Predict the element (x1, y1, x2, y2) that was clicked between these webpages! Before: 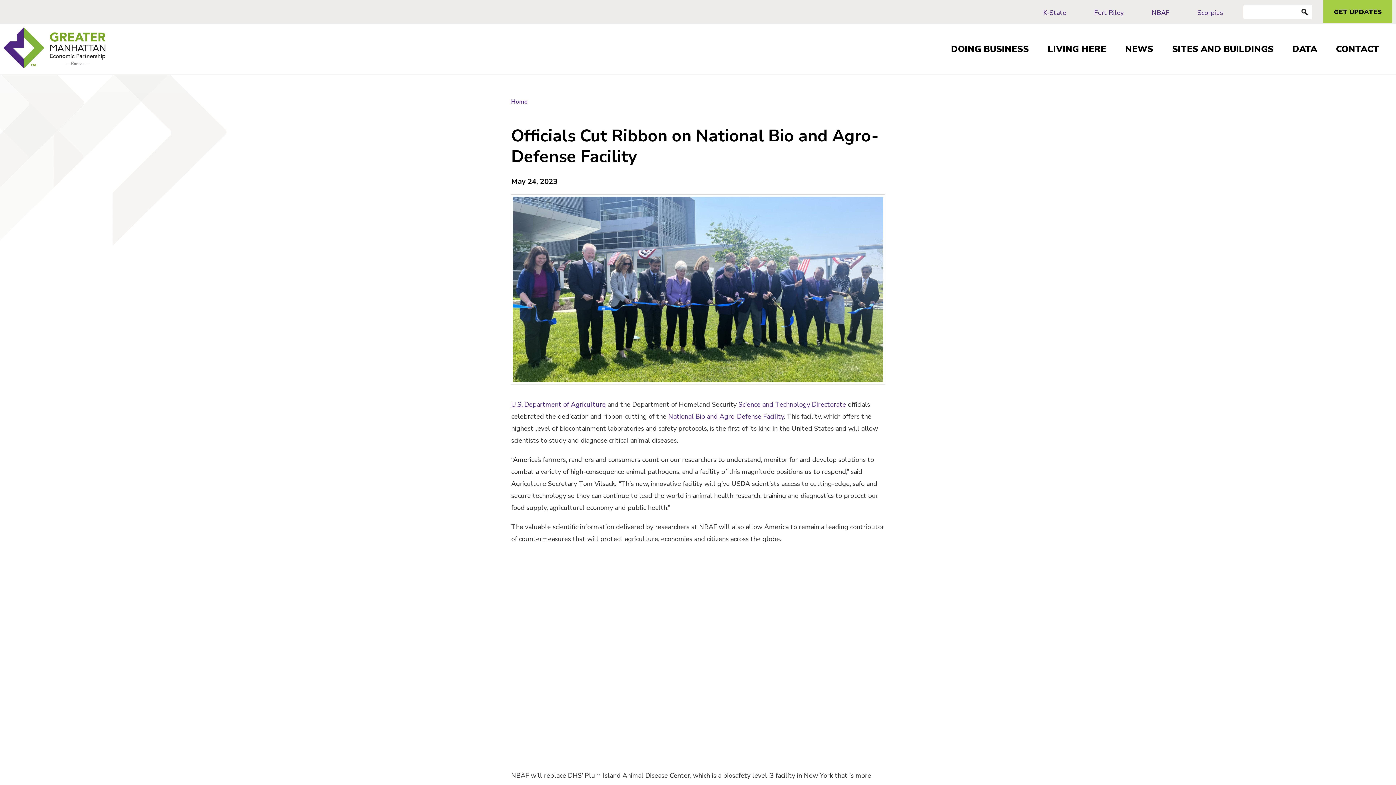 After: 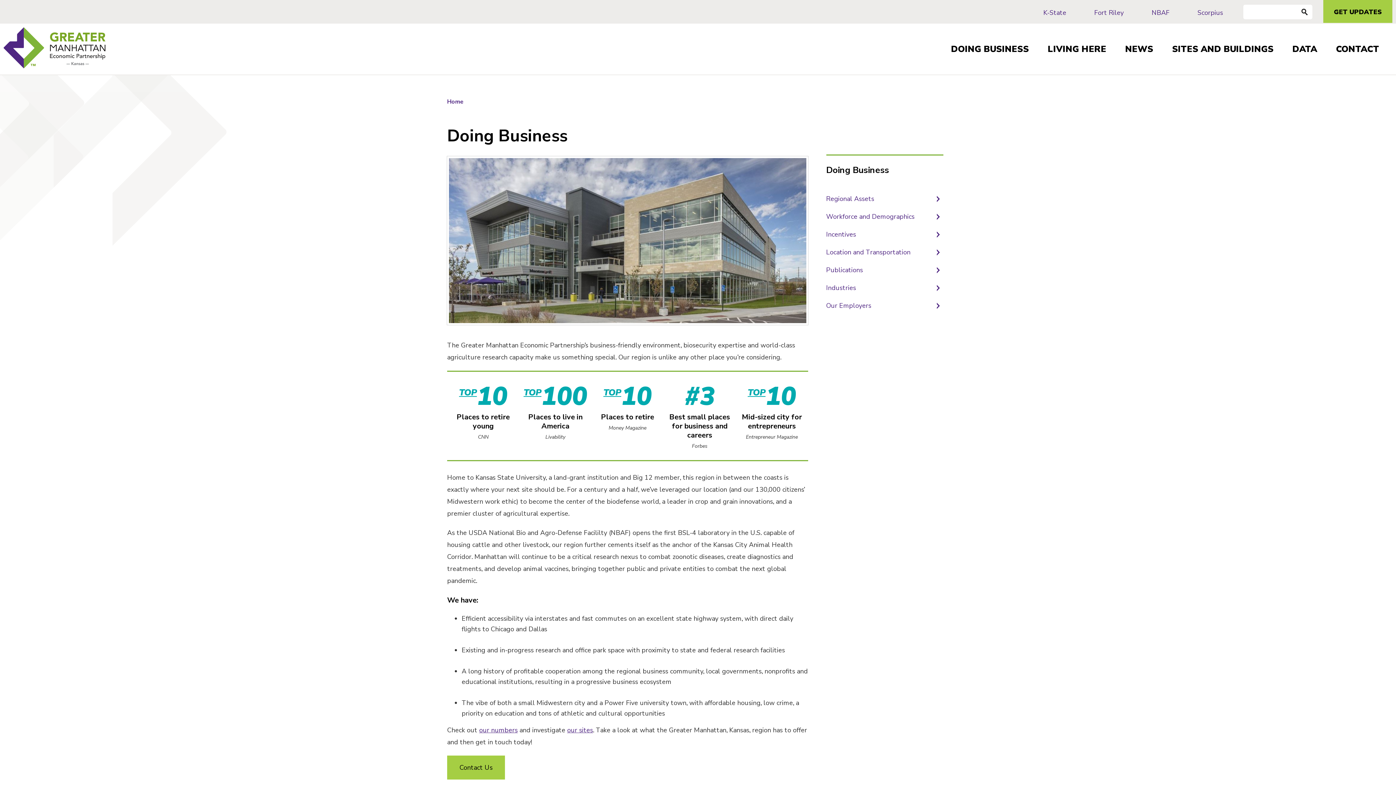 Action: bbox: (941, 36, 1038, 61) label: DOING BUSINESS